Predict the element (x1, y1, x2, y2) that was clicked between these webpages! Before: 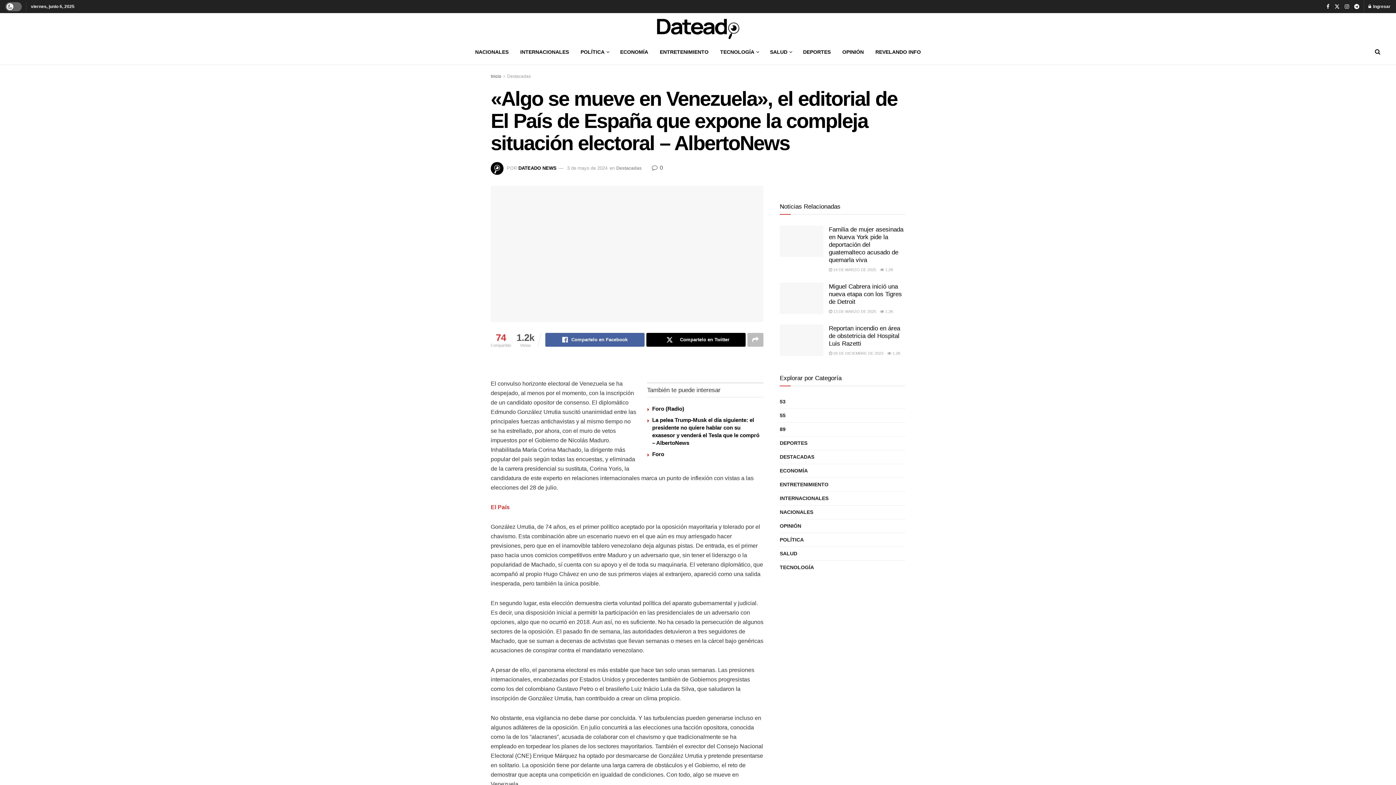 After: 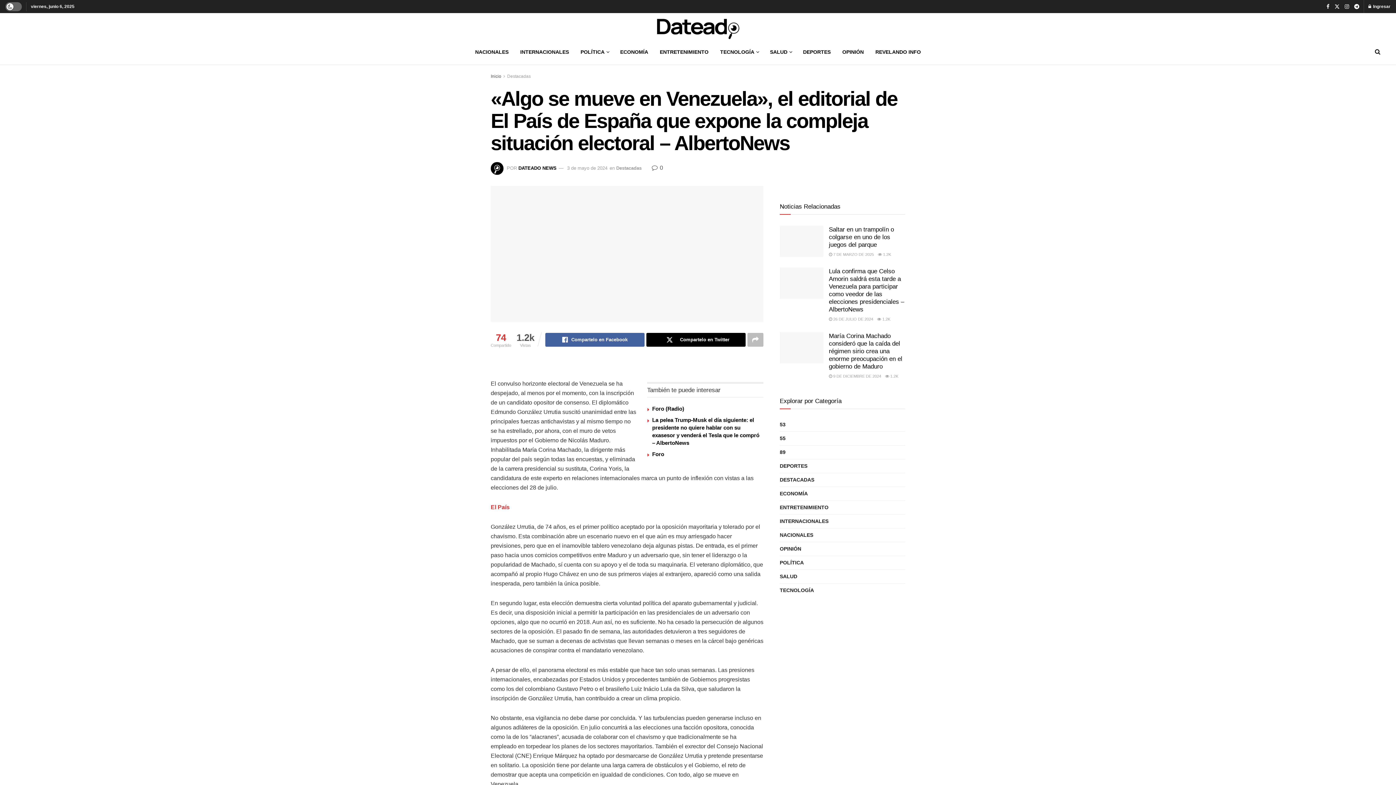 Action: label: 3 de mayo de 2024 bbox: (567, 165, 607, 171)